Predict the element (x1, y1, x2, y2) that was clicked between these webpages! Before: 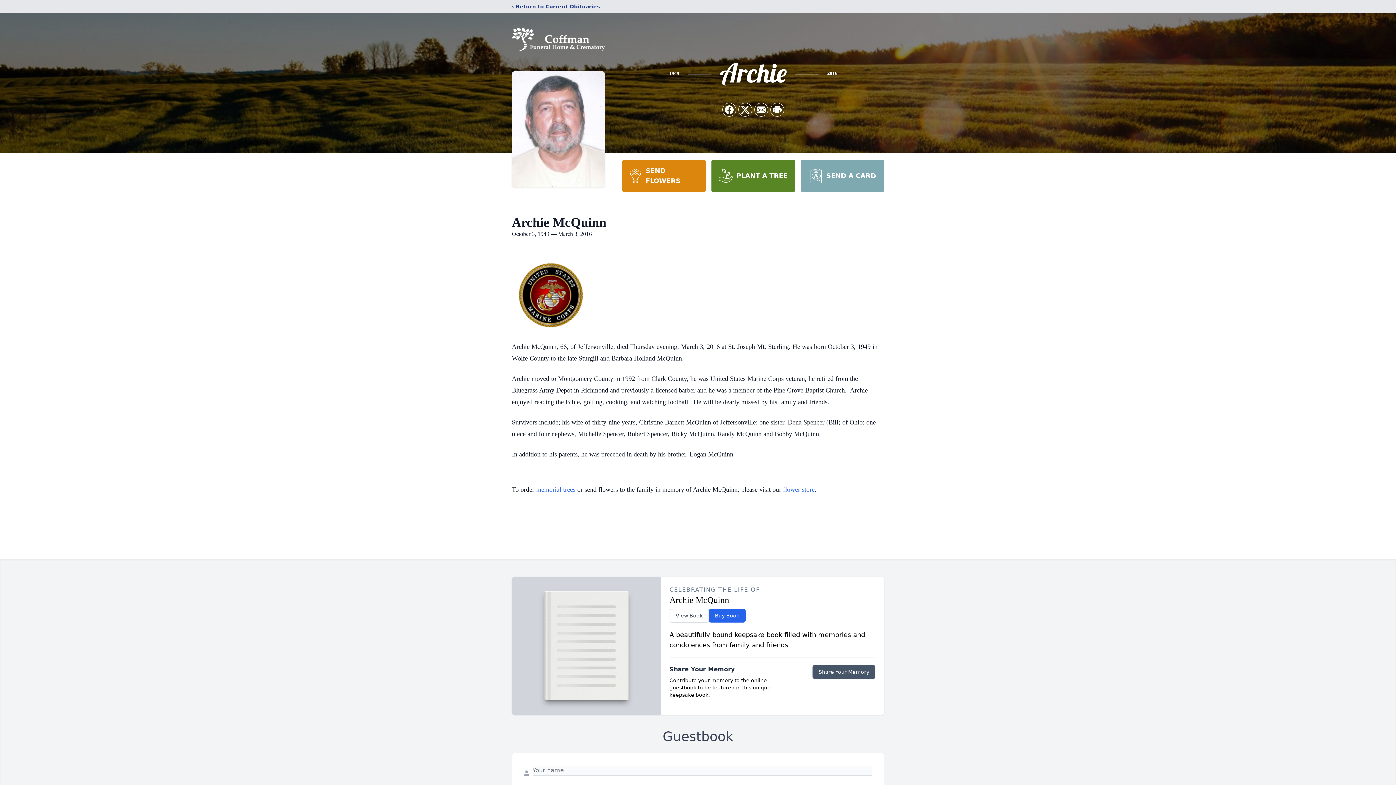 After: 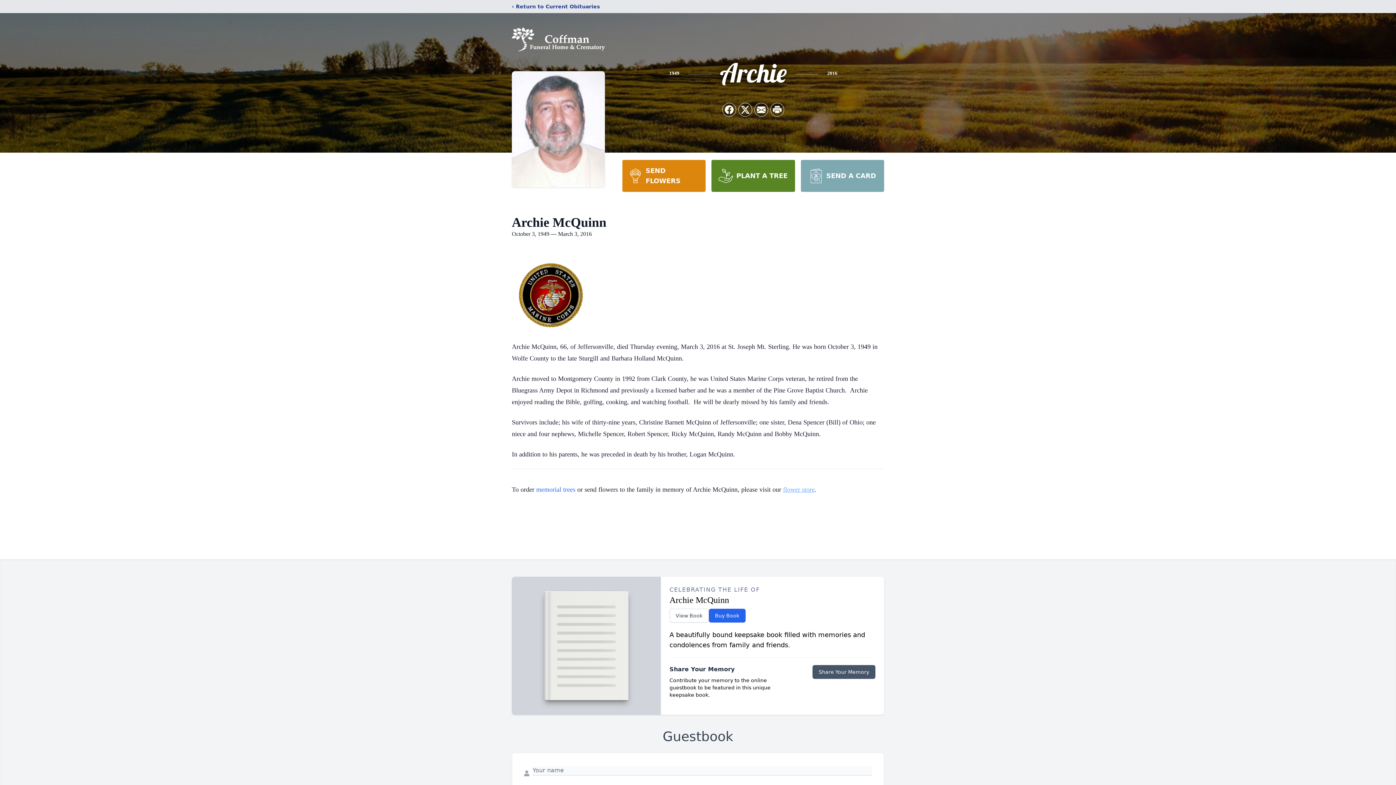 Action: label: flower store bbox: (783, 486, 814, 493)